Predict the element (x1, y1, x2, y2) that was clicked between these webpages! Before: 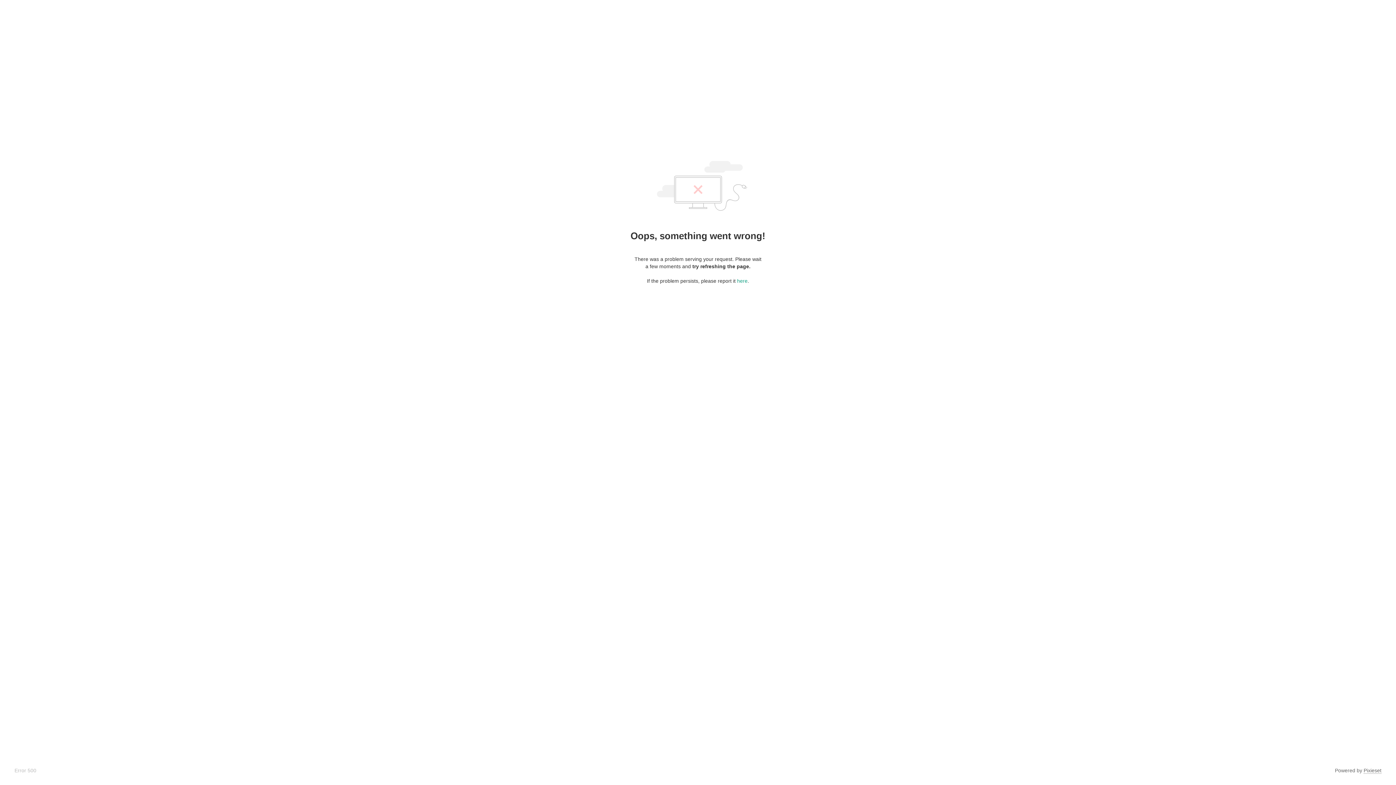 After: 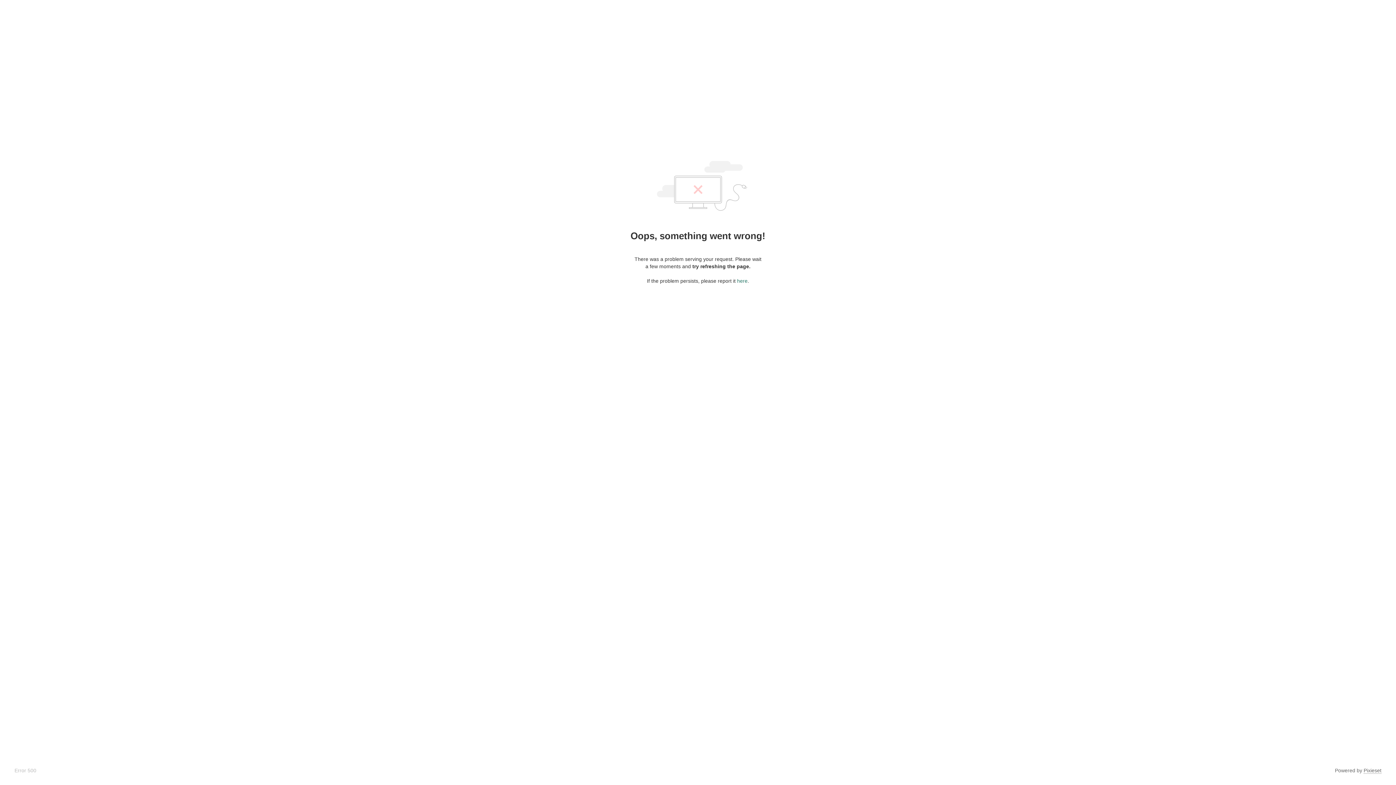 Action: label: here bbox: (737, 278, 747, 284)